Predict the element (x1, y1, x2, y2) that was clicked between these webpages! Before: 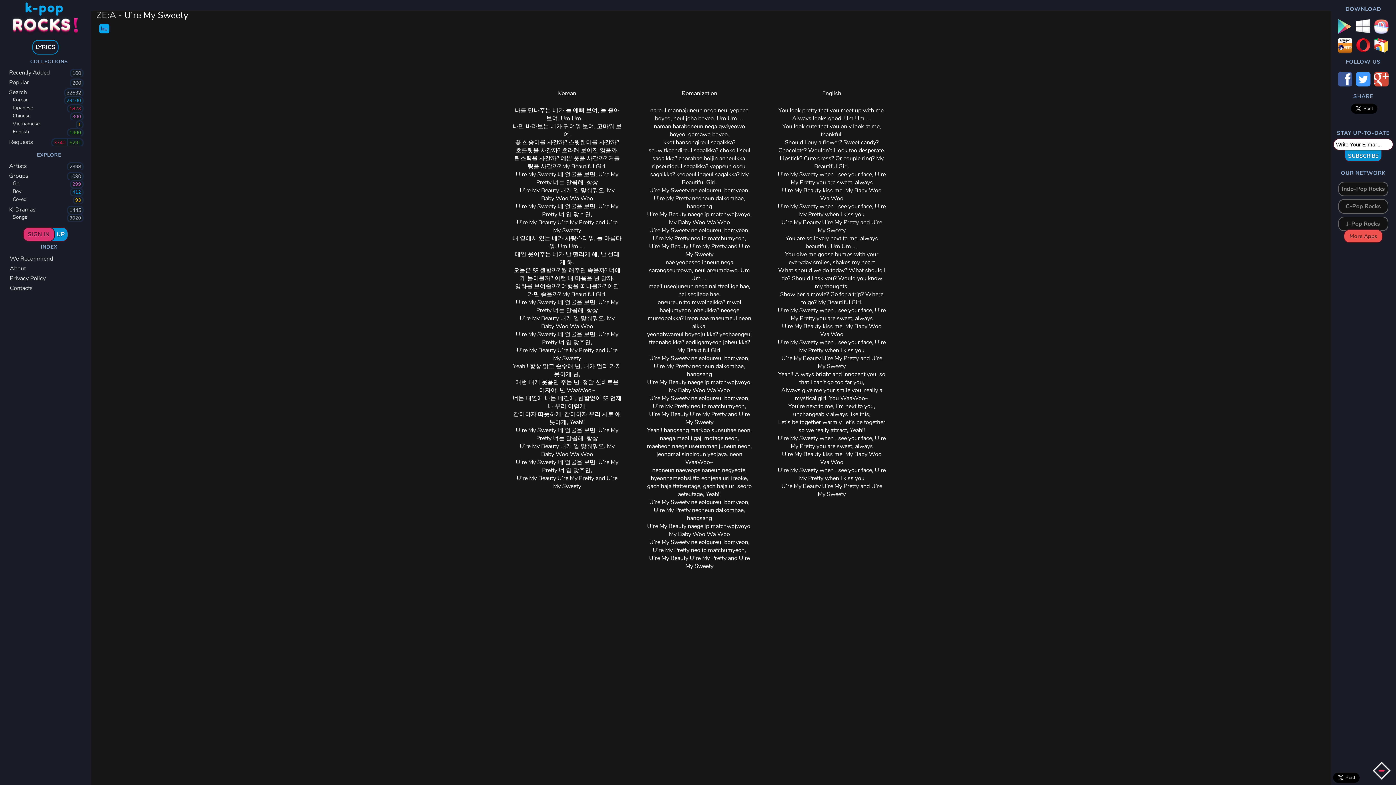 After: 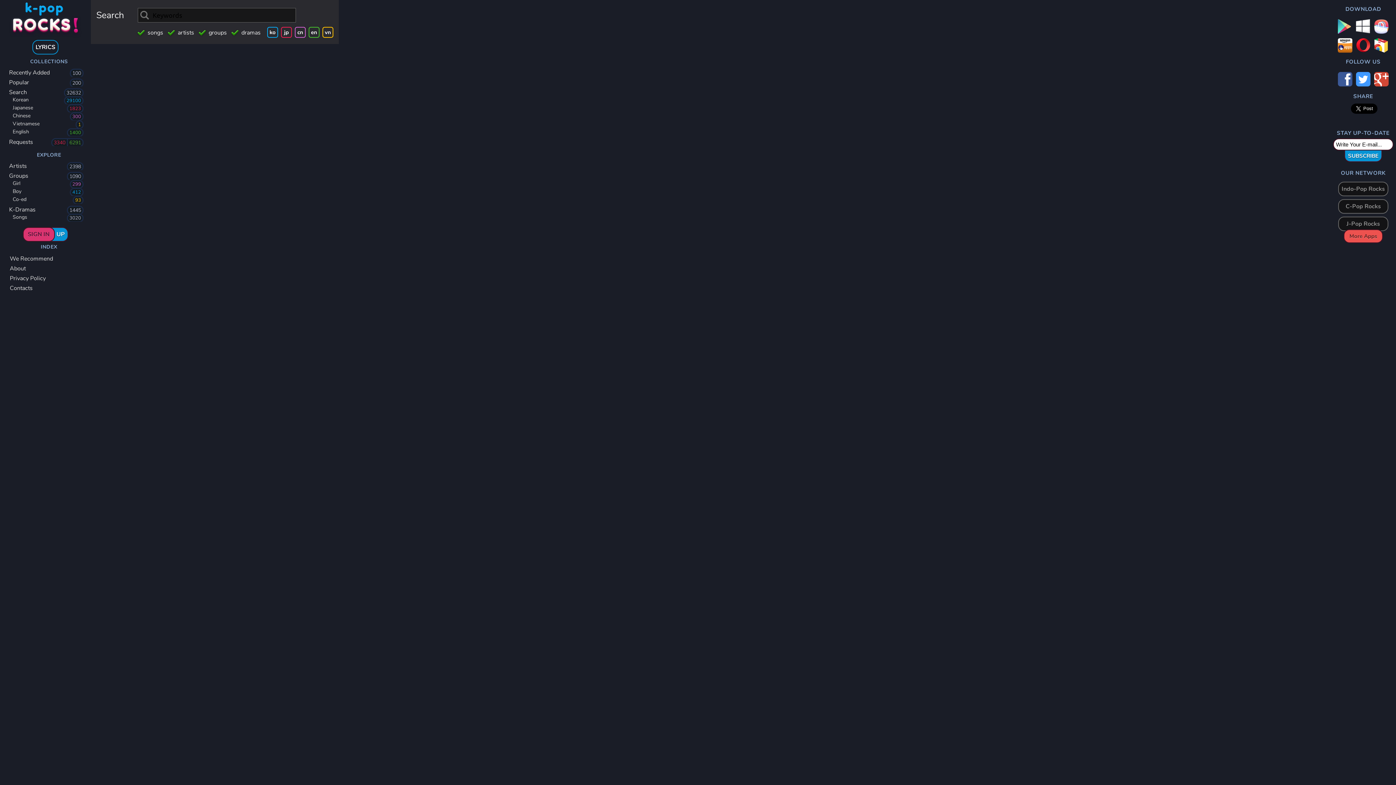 Action: label: Vietnamese
1 bbox: (0, 120, 90, 128)